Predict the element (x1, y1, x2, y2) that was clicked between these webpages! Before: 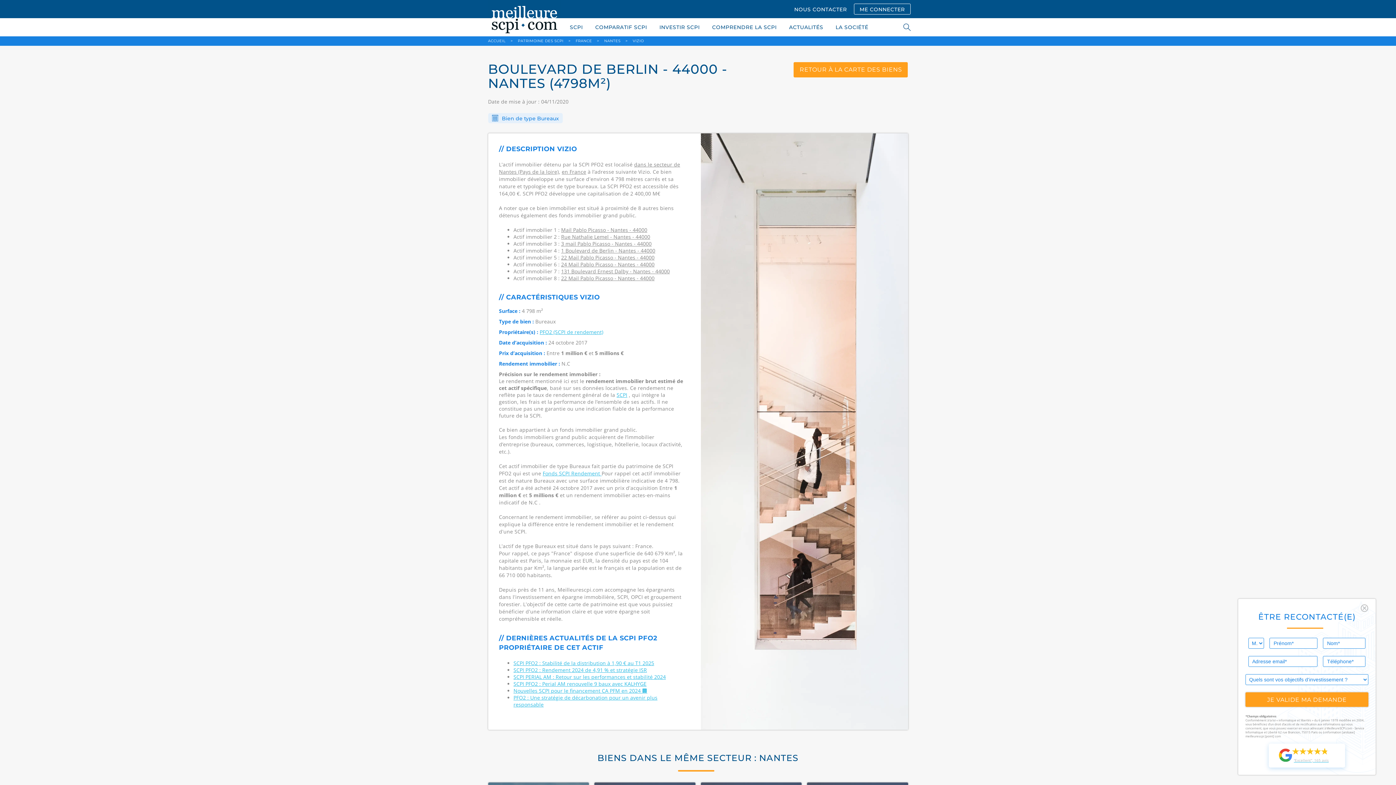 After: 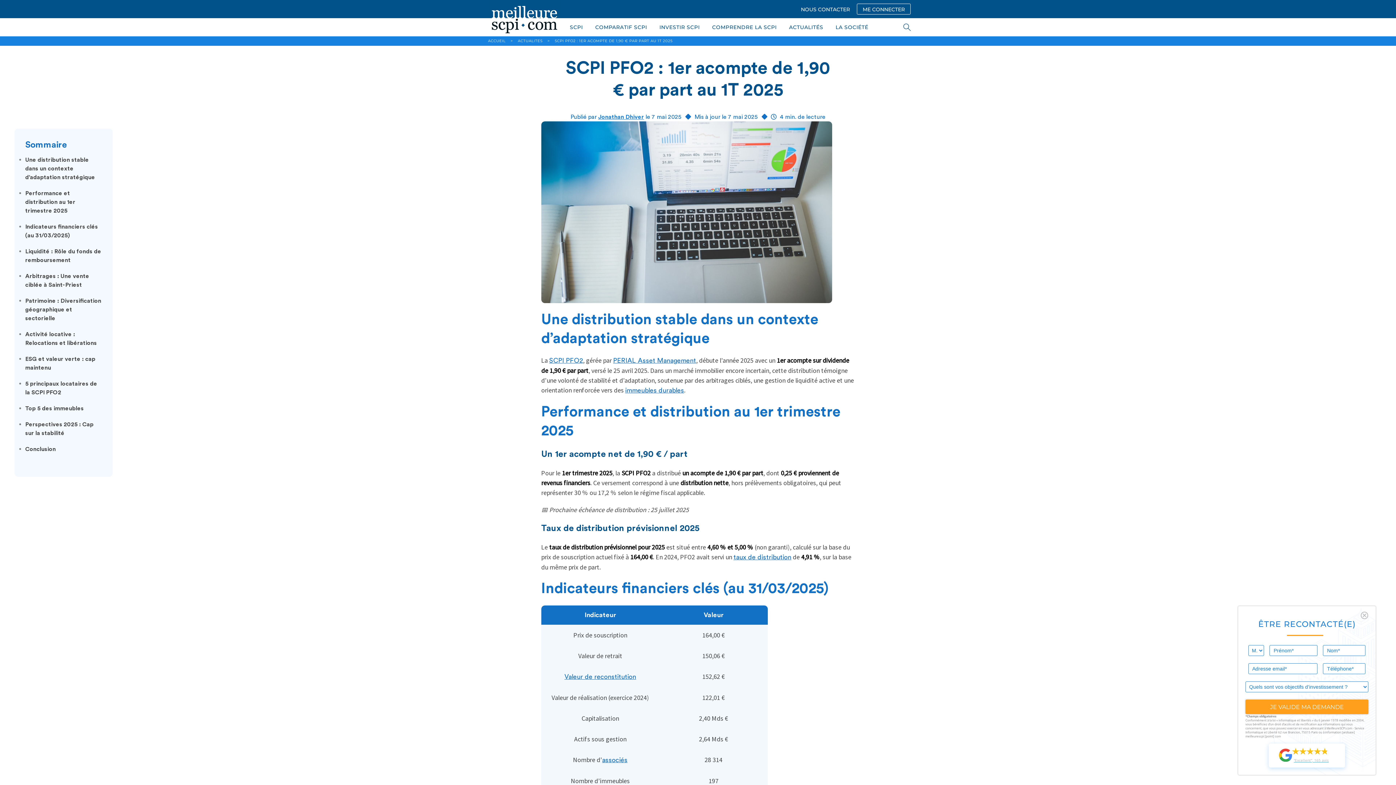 Action: bbox: (513, 660, 654, 666) label: SCPI PFO2 : Stabilité de la distribution à 1,90 € au T1 2025